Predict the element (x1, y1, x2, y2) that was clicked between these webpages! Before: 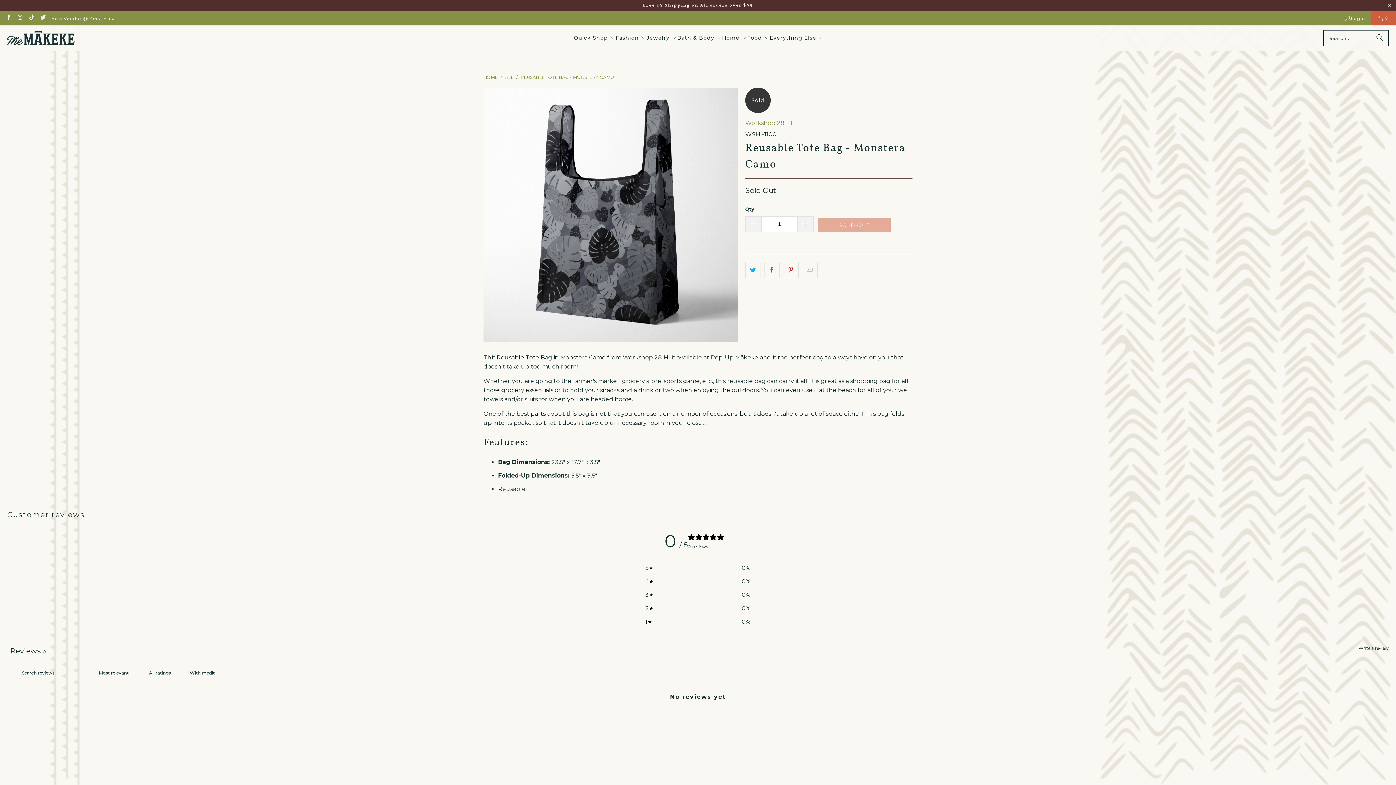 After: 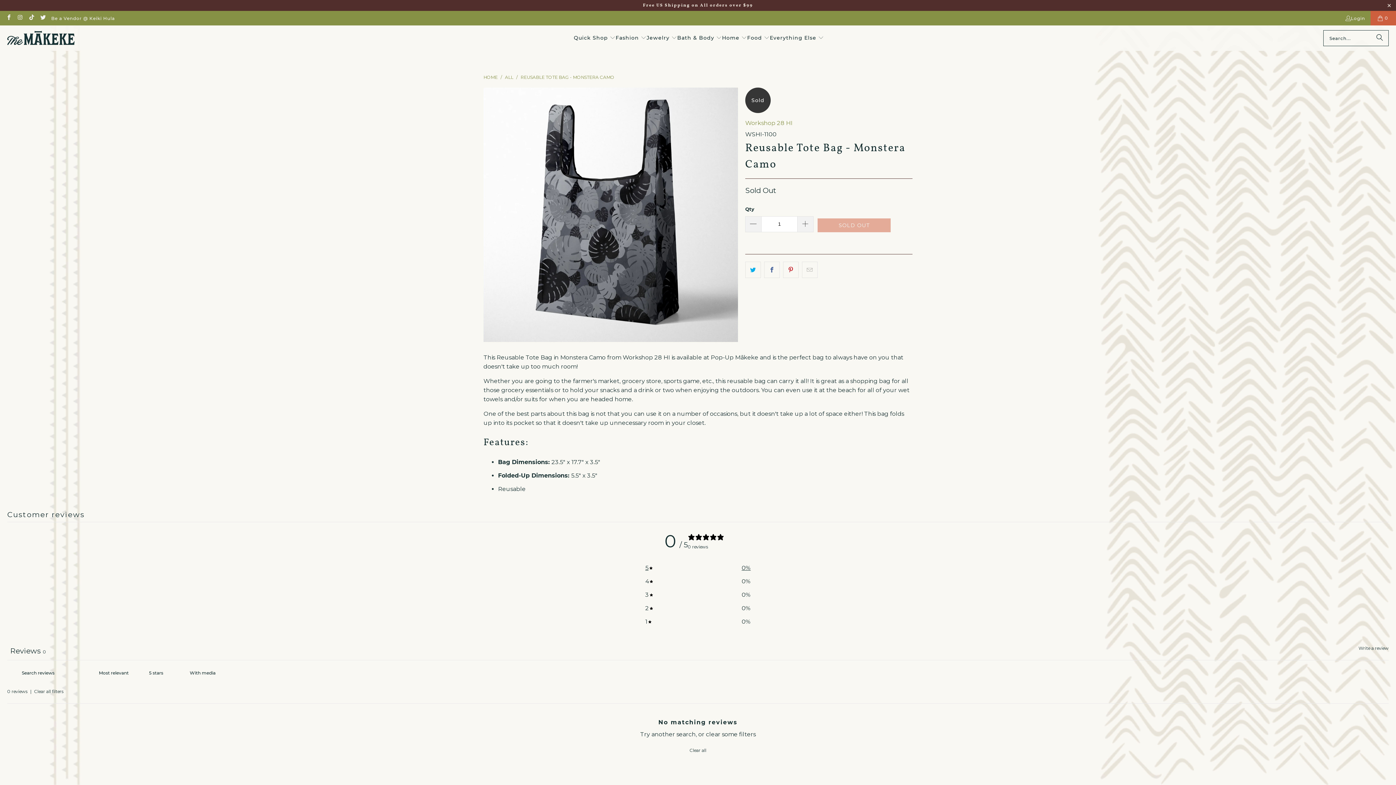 Action: bbox: (645, 563, 750, 572) label: 5
0%